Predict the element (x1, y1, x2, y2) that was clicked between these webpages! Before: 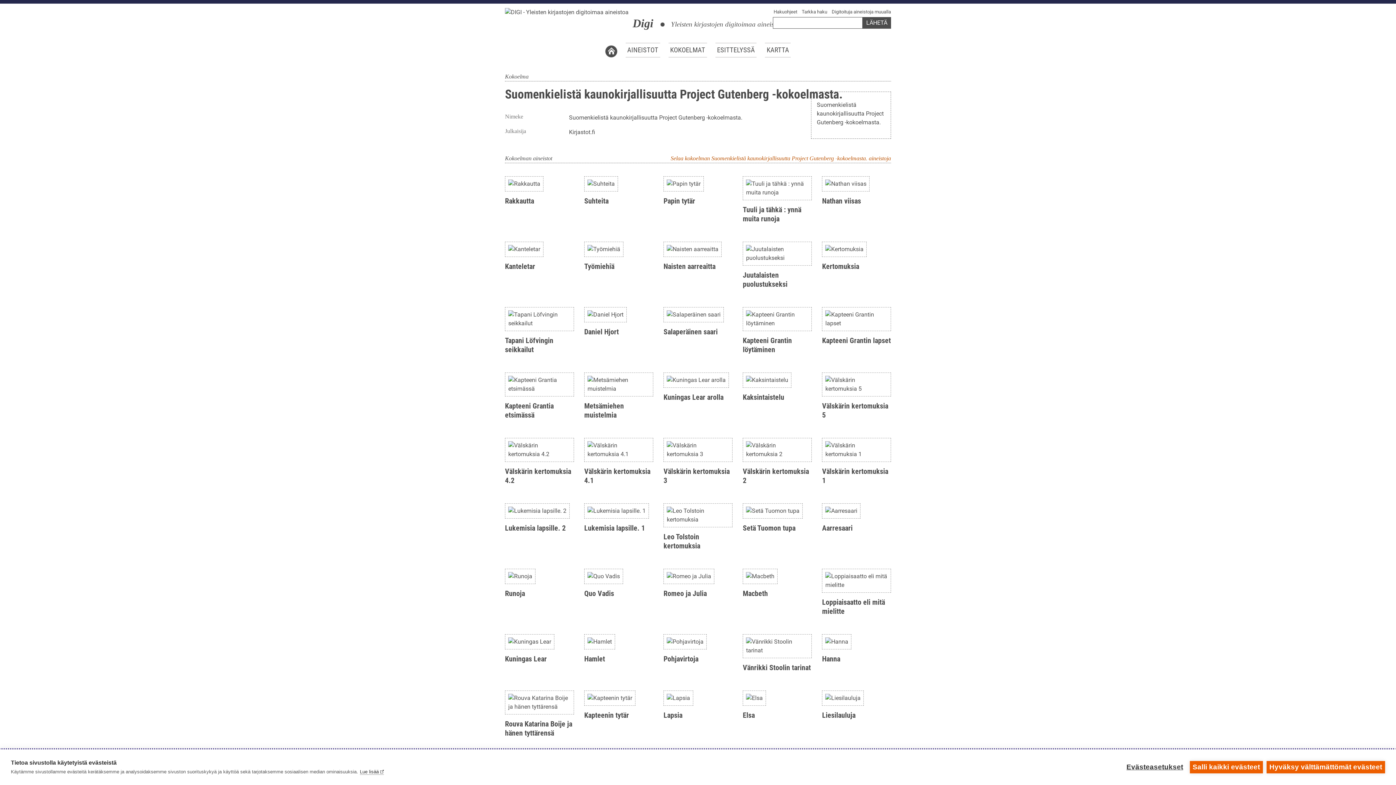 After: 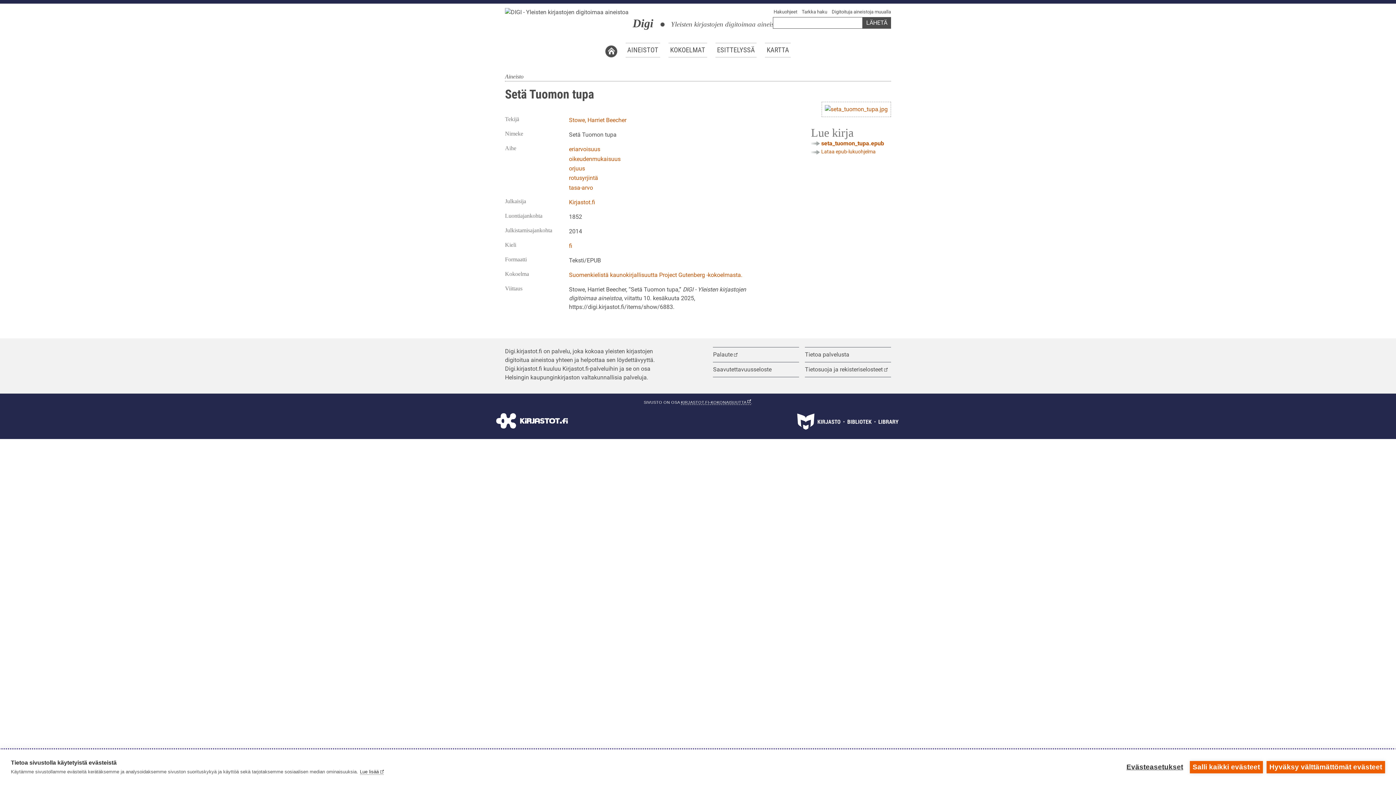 Action: bbox: (743, 506, 803, 513)